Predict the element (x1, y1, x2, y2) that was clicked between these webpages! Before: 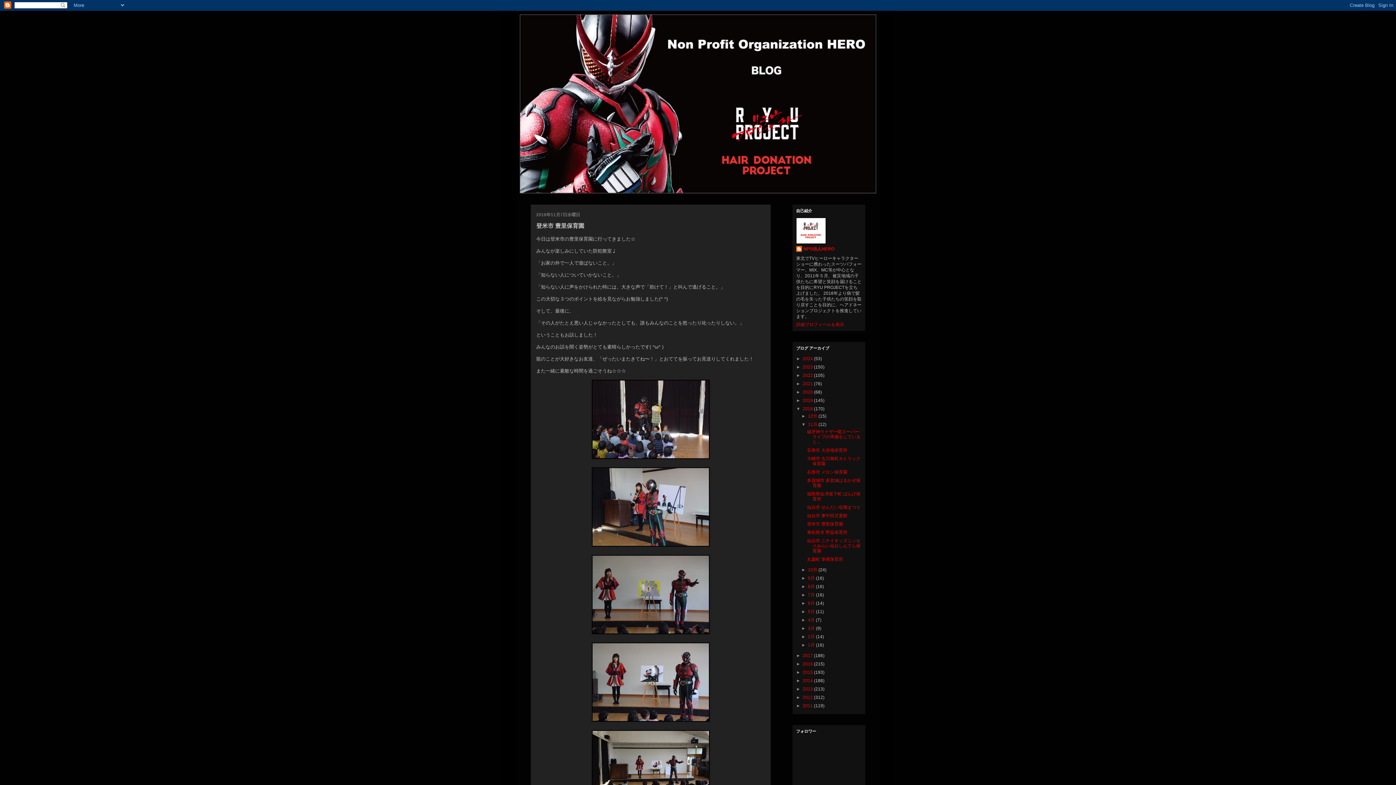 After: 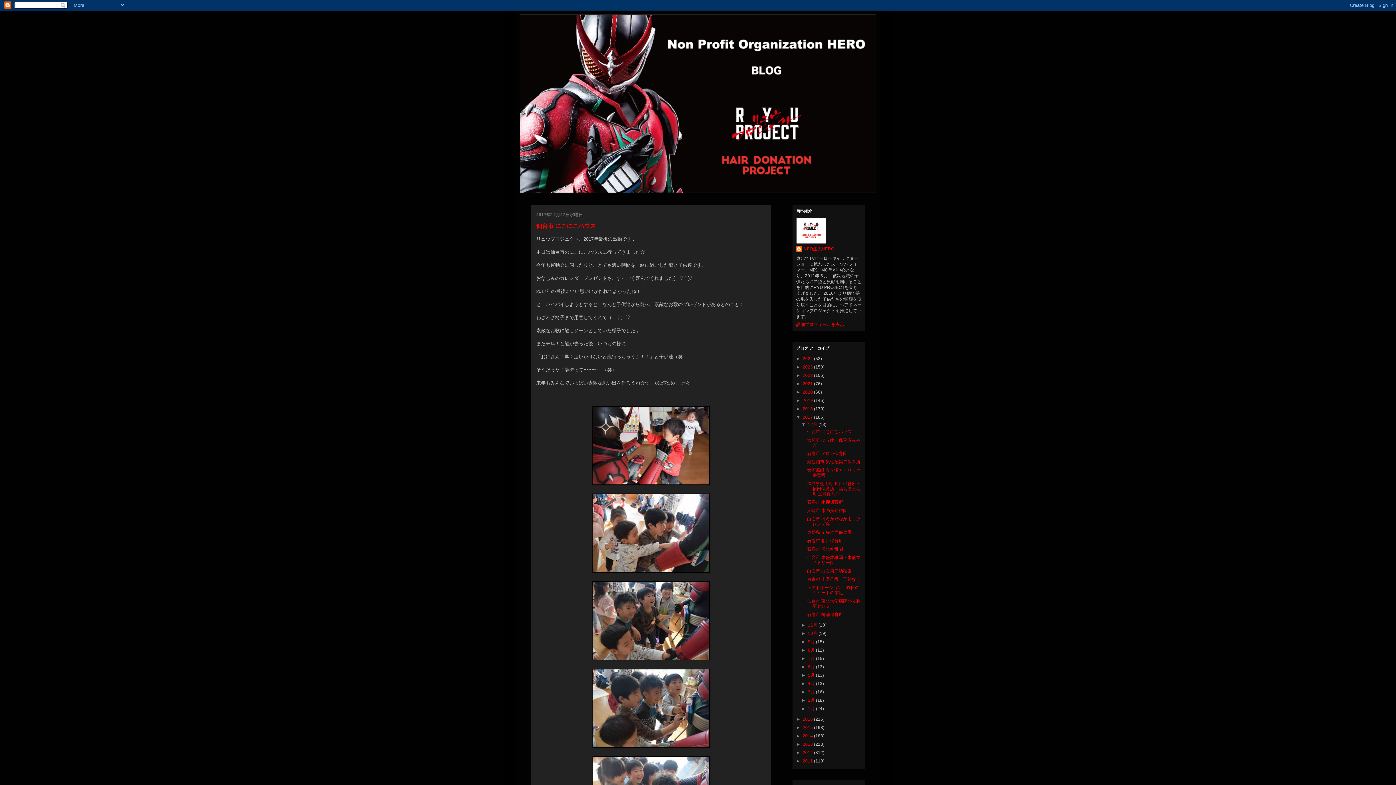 Action: label: 2017  bbox: (802, 653, 814, 658)